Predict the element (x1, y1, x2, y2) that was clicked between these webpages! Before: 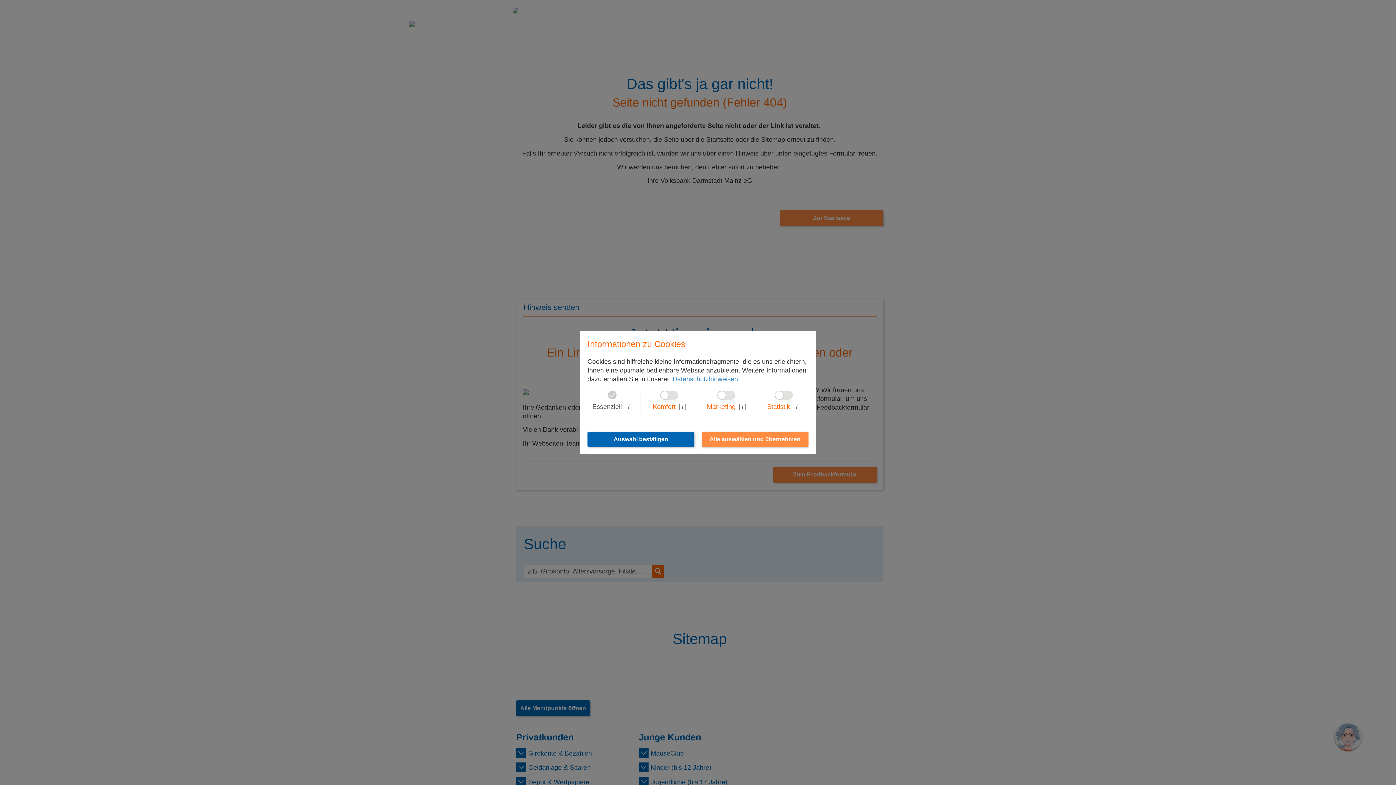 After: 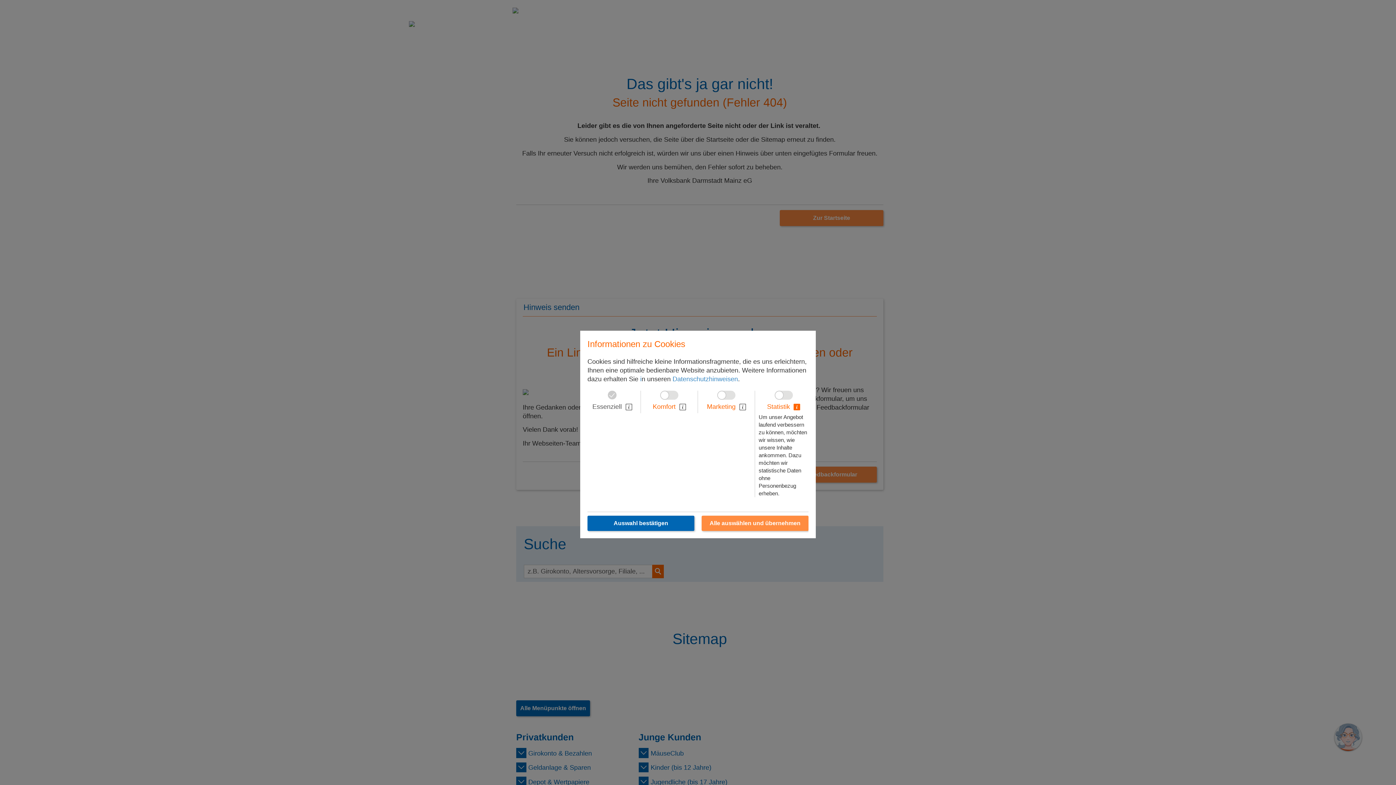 Action: bbox: (793, 403, 800, 410)